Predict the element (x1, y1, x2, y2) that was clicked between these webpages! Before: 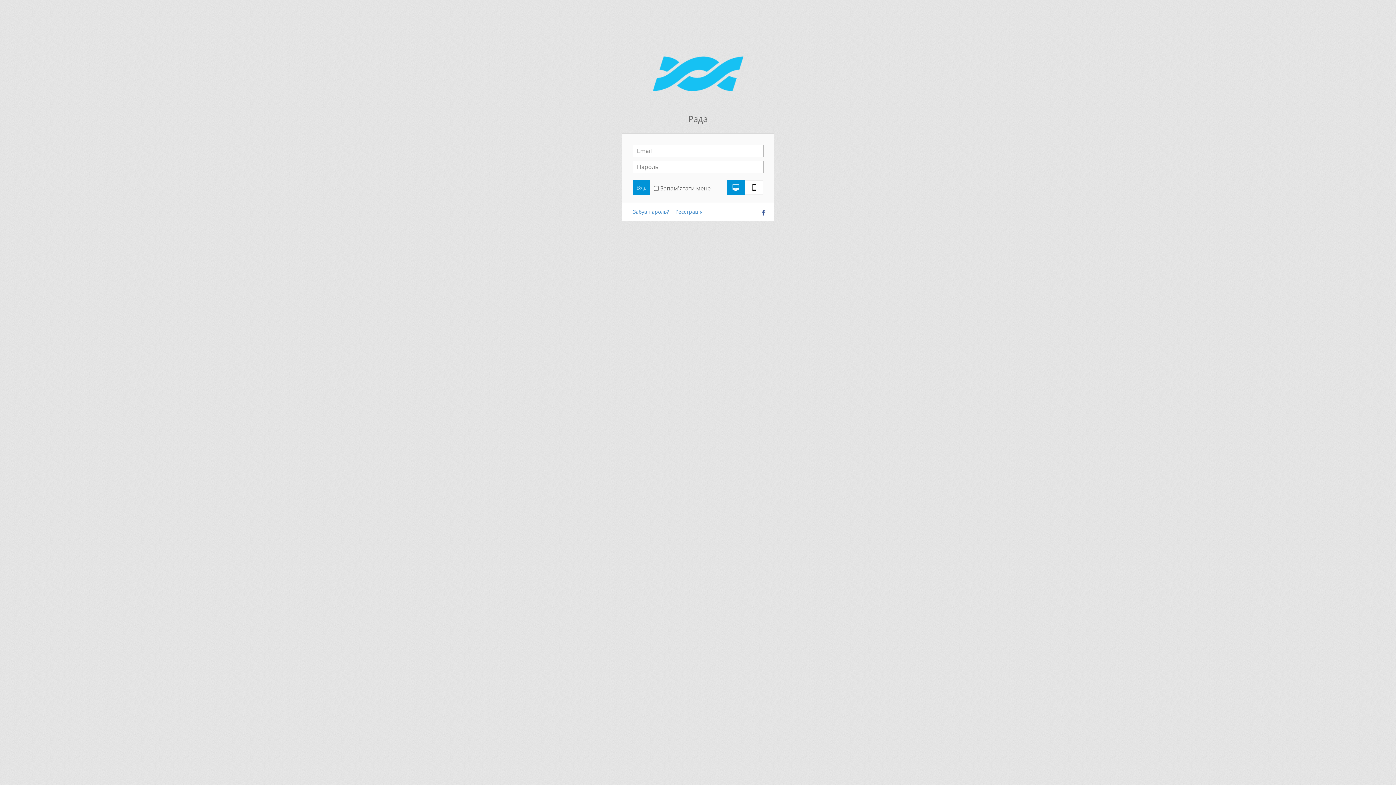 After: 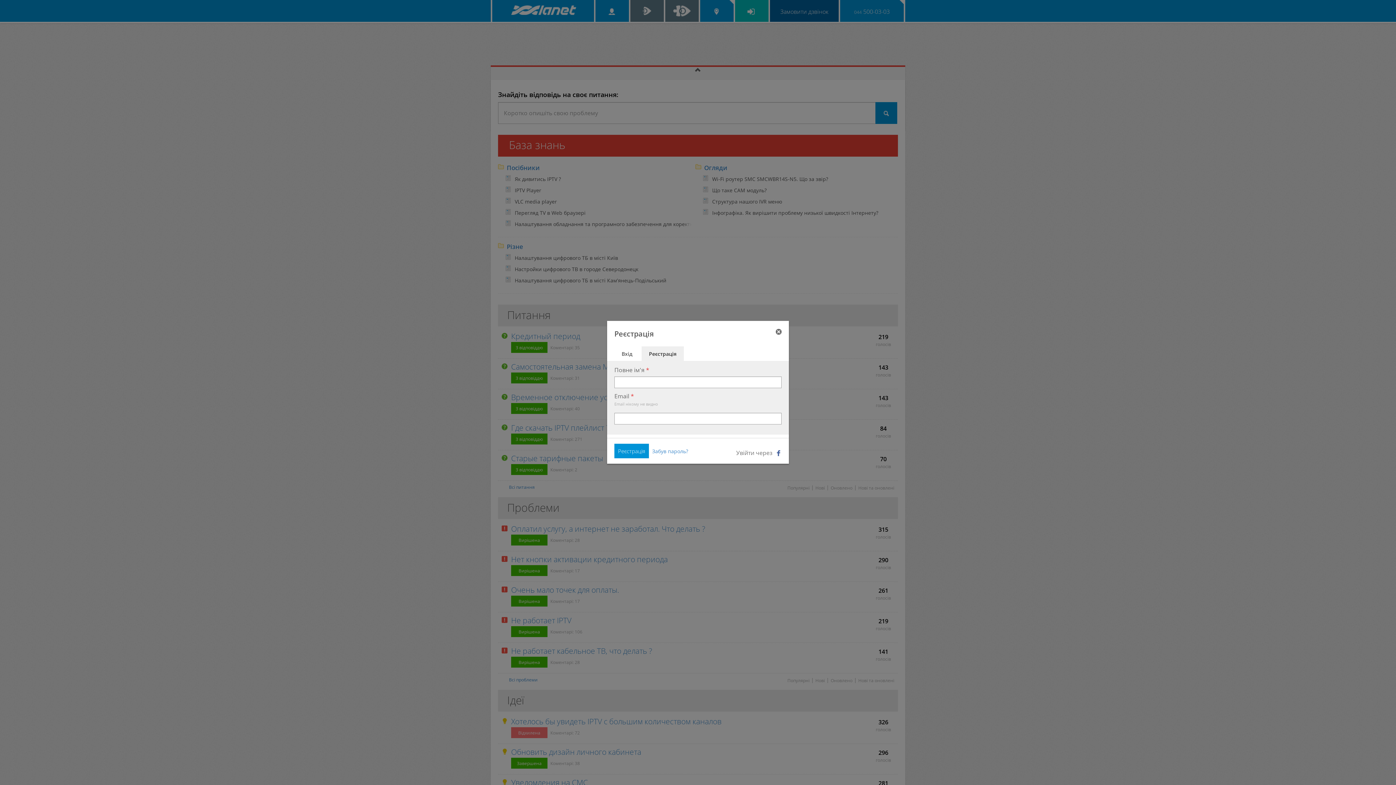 Action: label: Реєстрація bbox: (675, 208, 702, 215)